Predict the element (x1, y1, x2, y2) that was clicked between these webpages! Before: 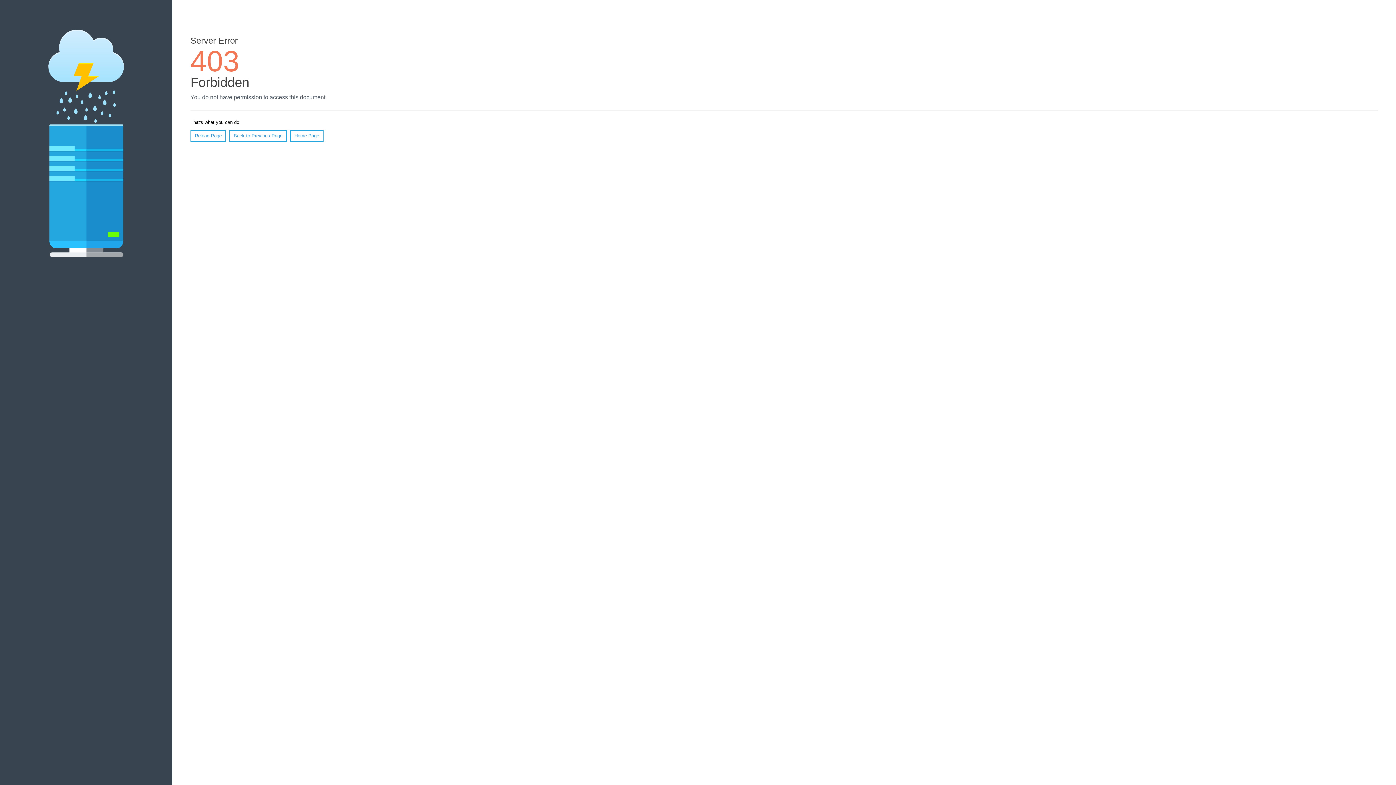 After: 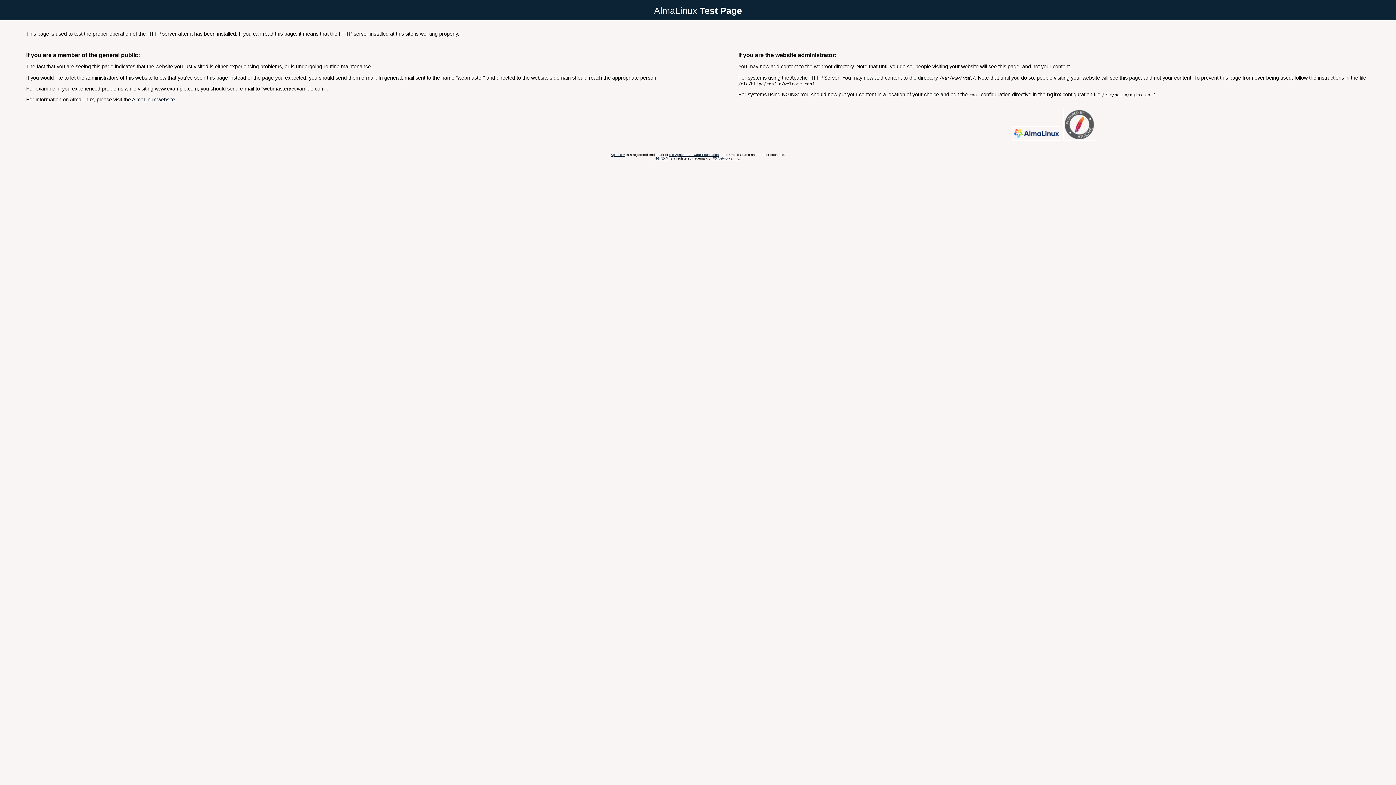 Action: bbox: (290, 130, 323, 141) label: Home Page